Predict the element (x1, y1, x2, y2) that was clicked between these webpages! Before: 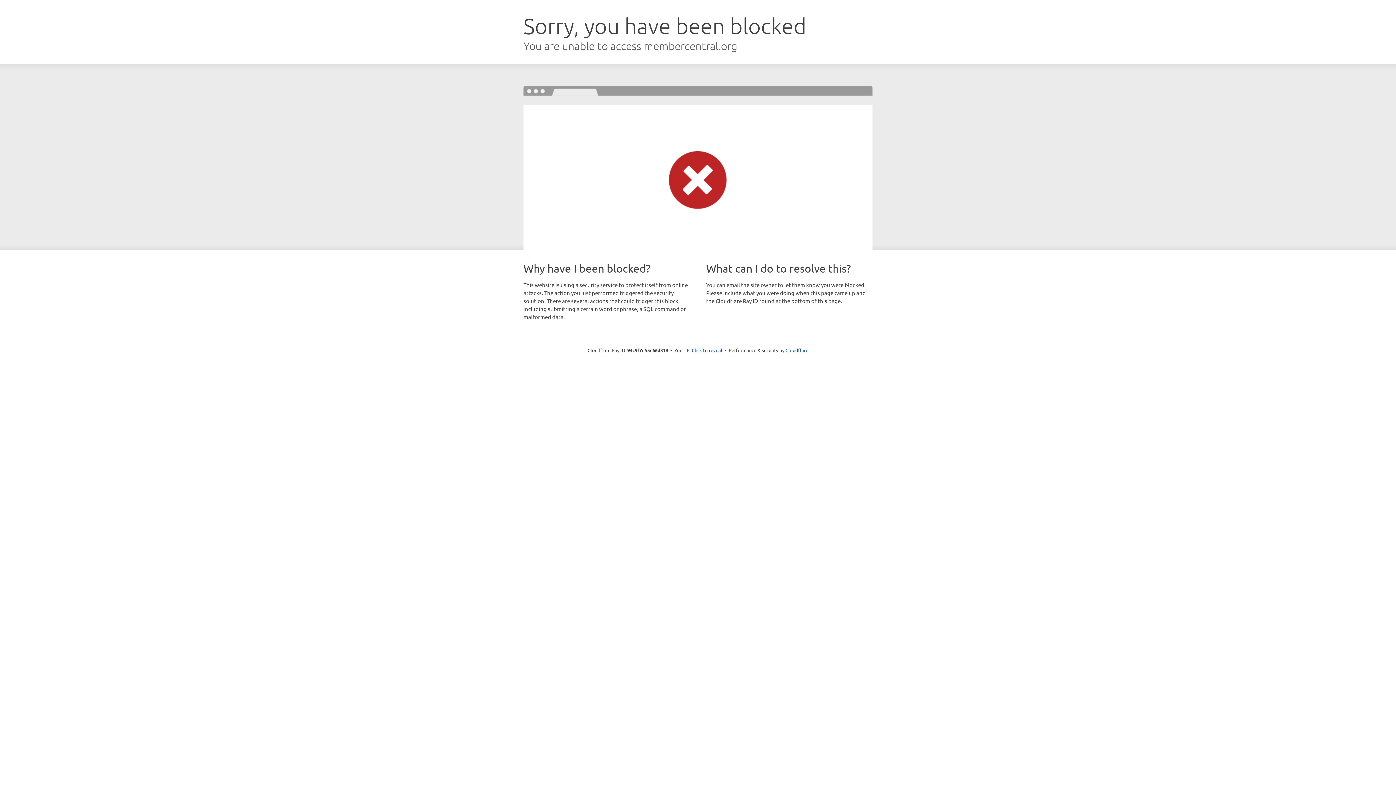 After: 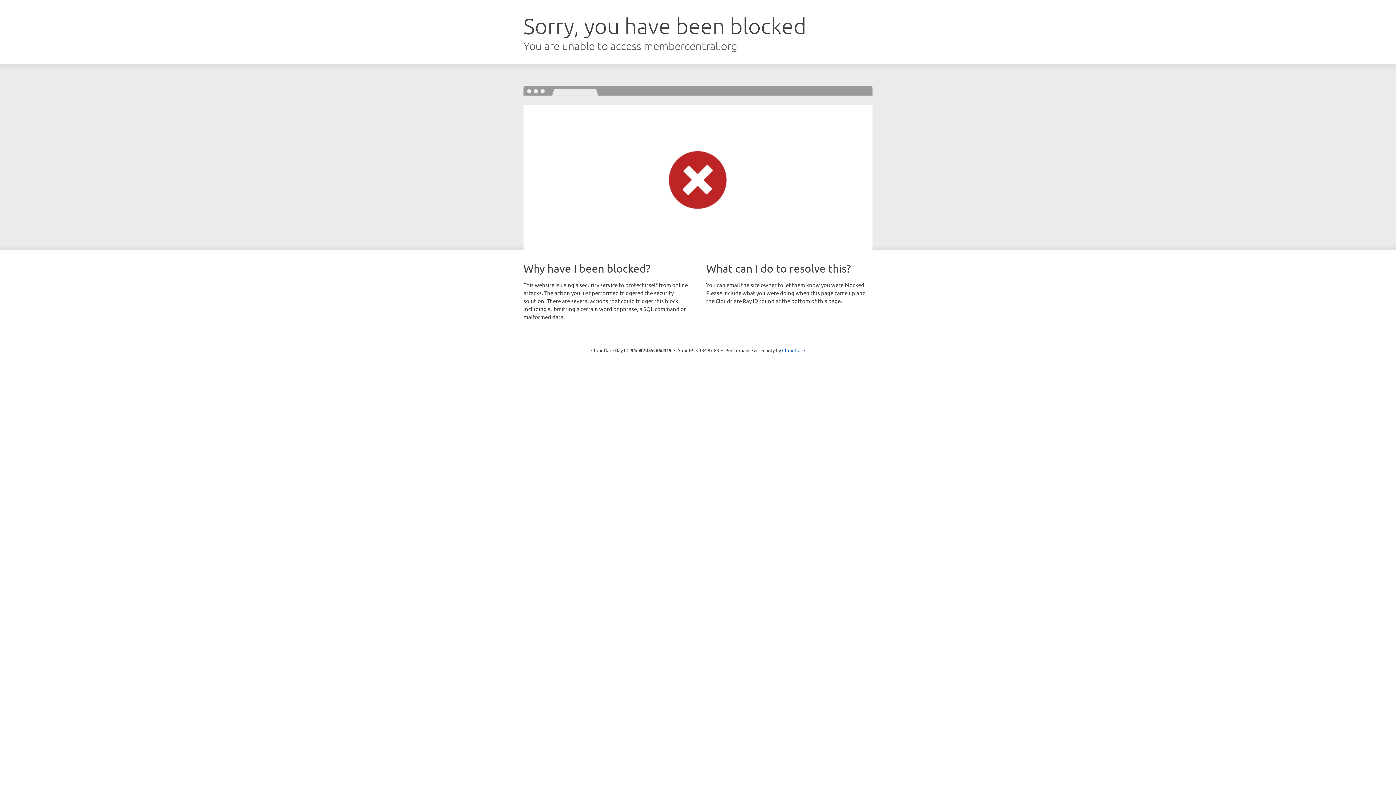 Action: bbox: (692, 346, 722, 353) label: Click to reveal